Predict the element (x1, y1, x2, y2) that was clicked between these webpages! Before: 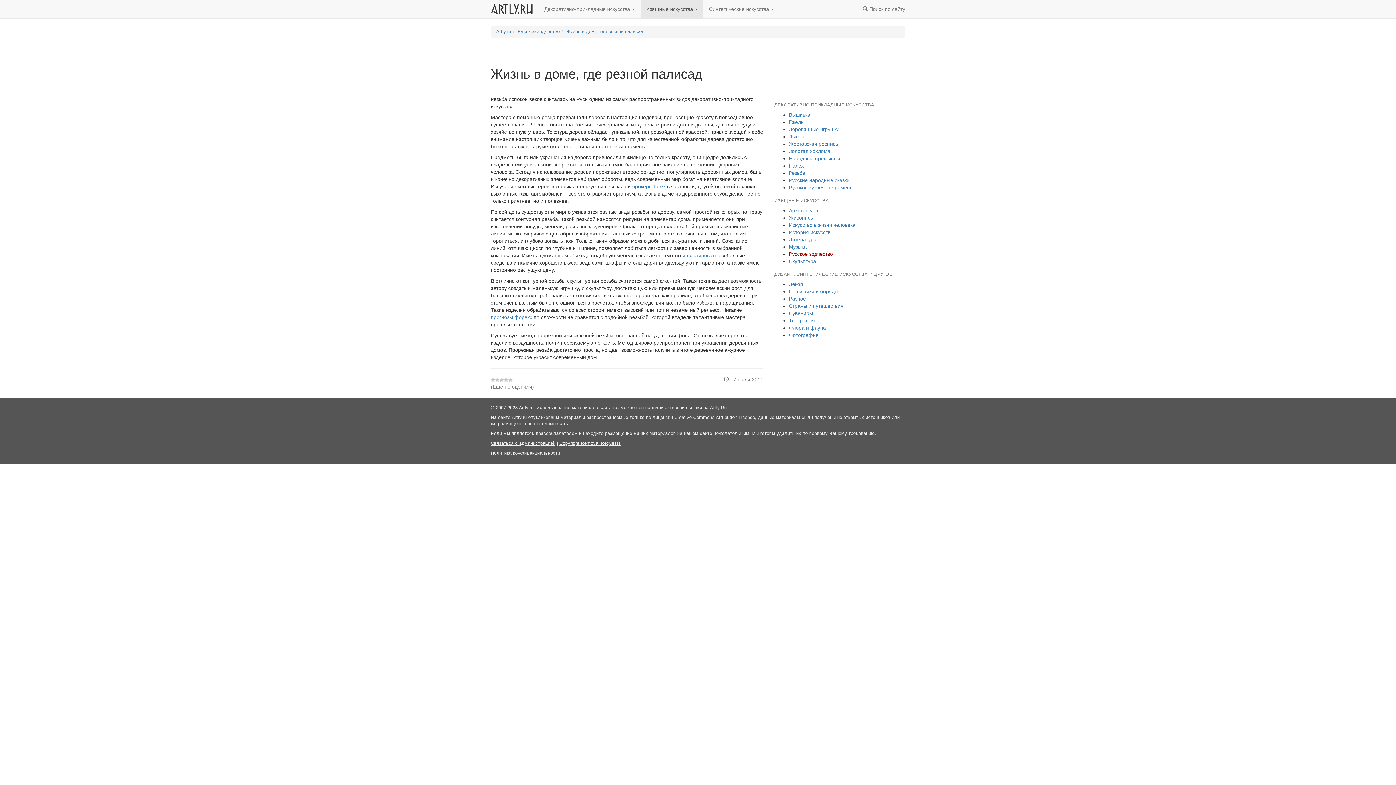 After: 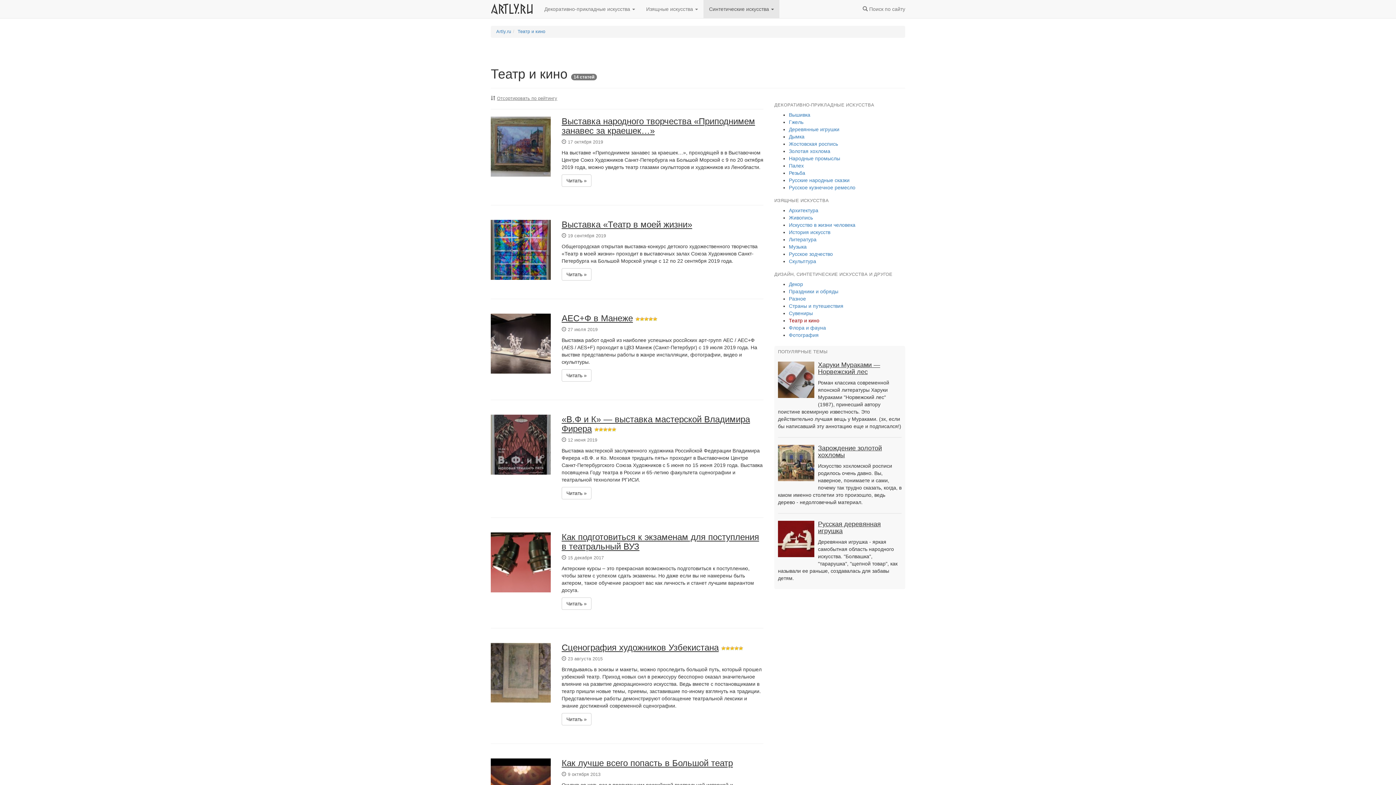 Action: label: Театр и кино bbox: (789, 317, 819, 323)